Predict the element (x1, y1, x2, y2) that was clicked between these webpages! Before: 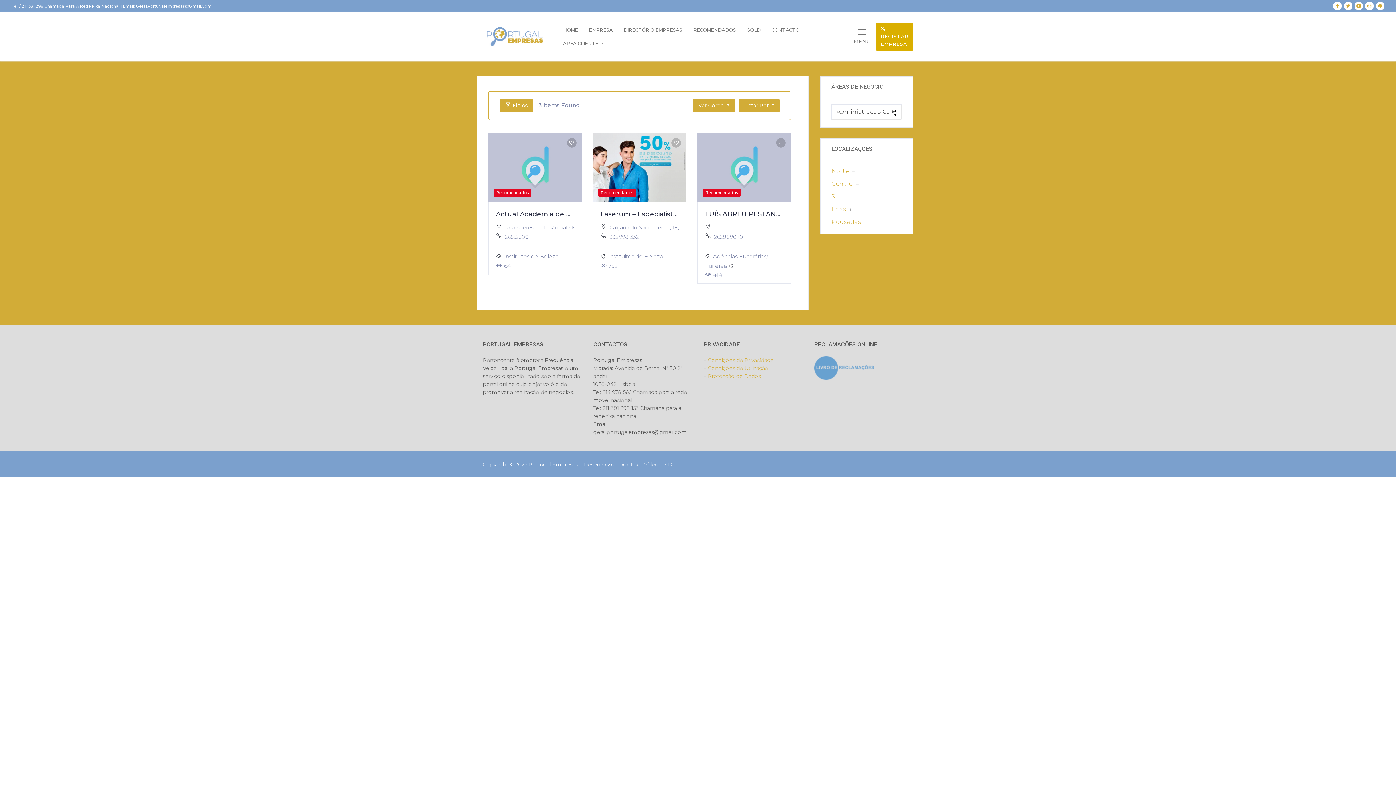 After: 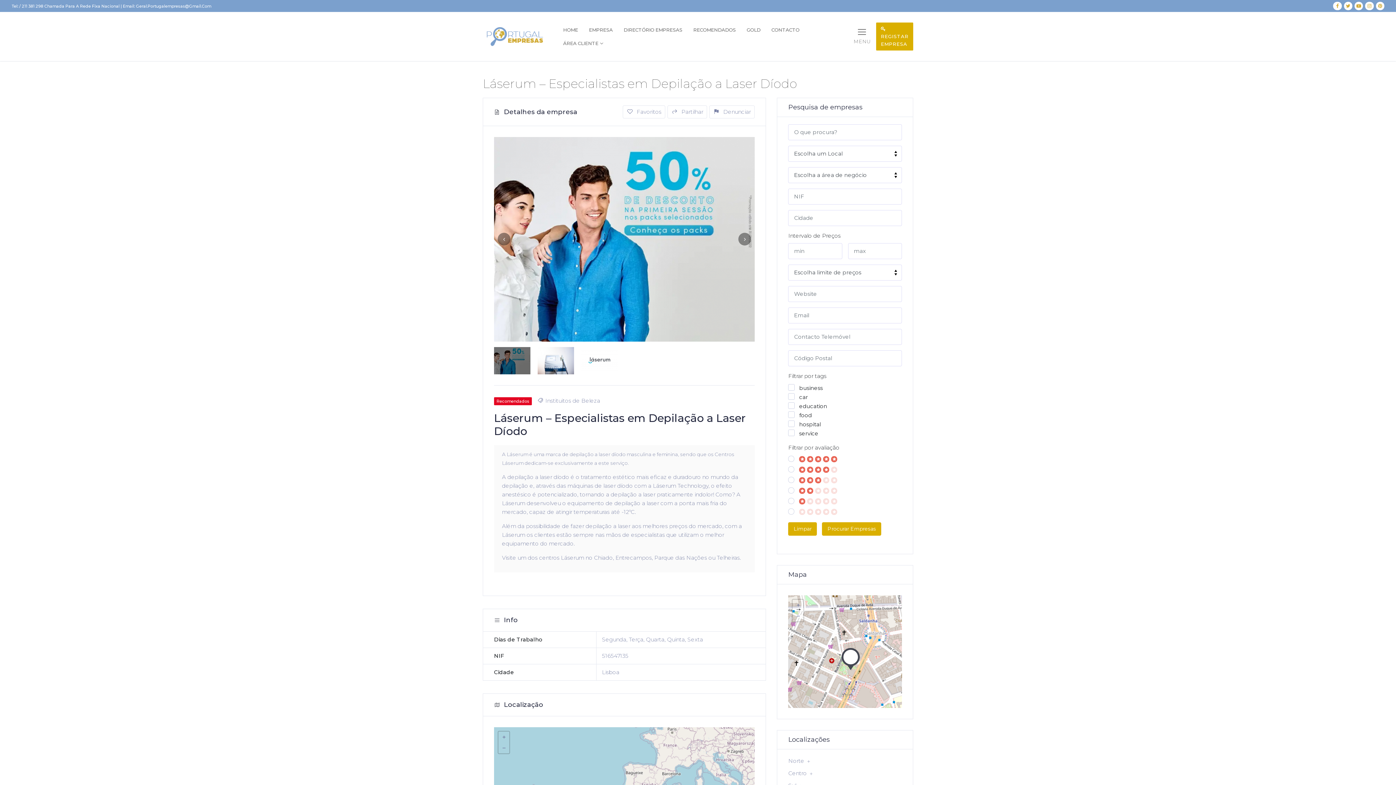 Action: bbox: (592, 163, 686, 170)